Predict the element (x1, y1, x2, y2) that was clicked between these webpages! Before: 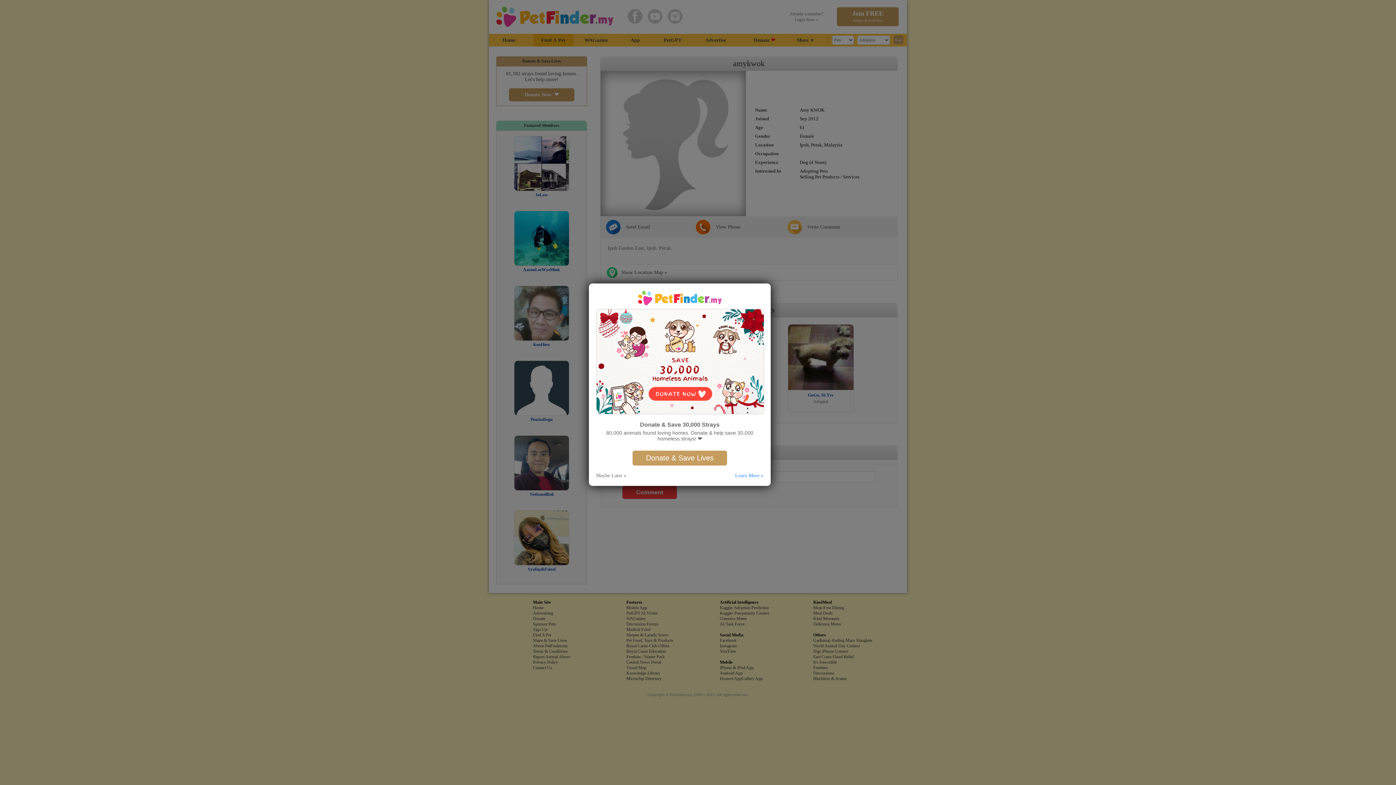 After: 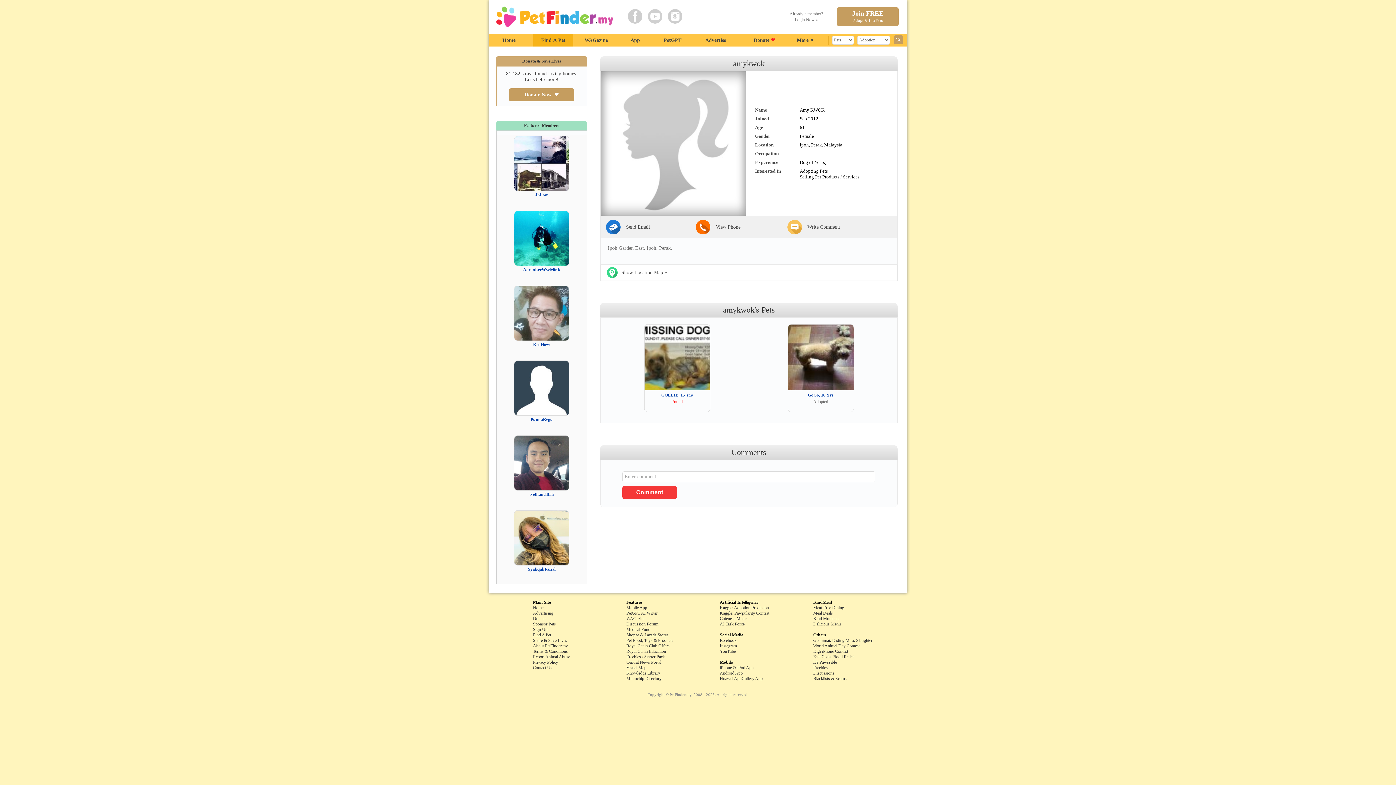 Action: bbox: (596, 472, 626, 478) label: Maybe Later »